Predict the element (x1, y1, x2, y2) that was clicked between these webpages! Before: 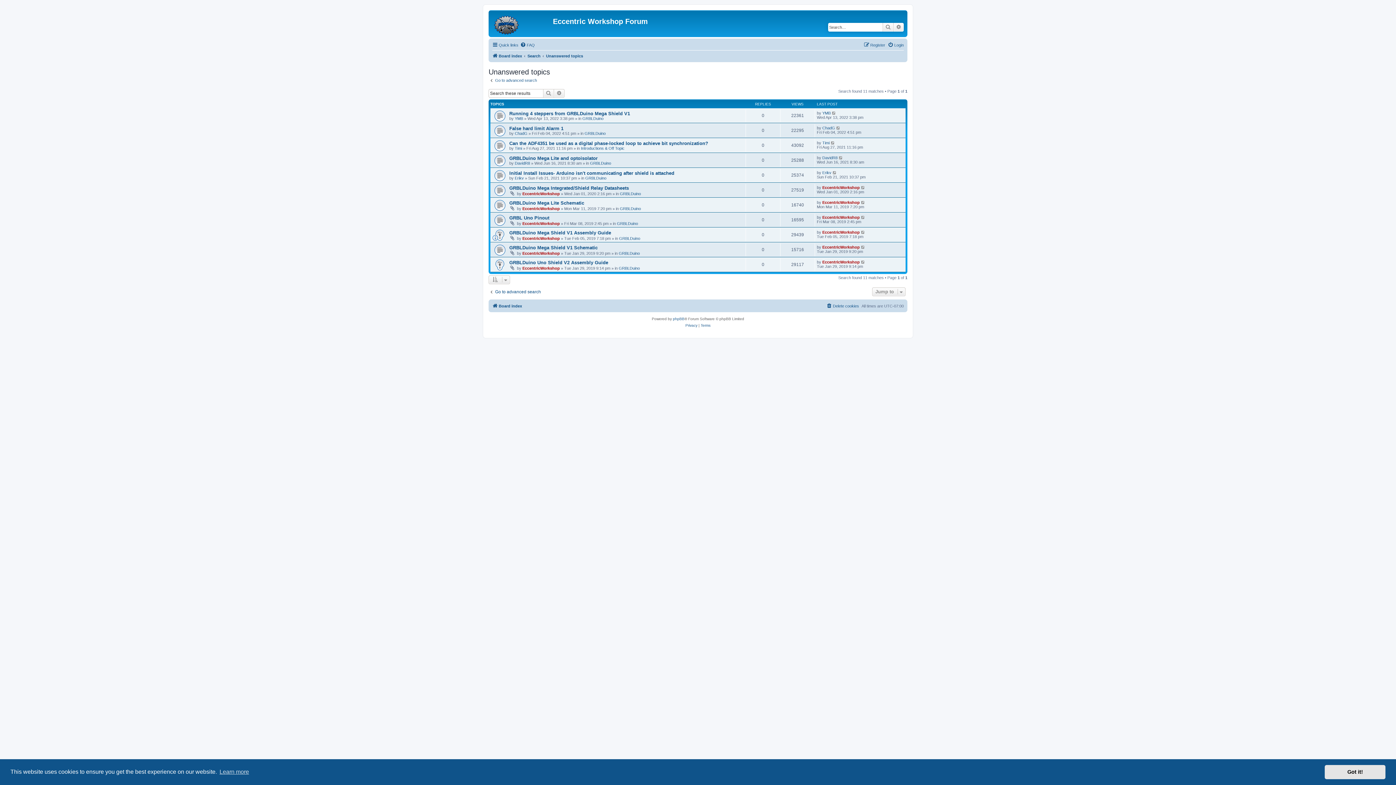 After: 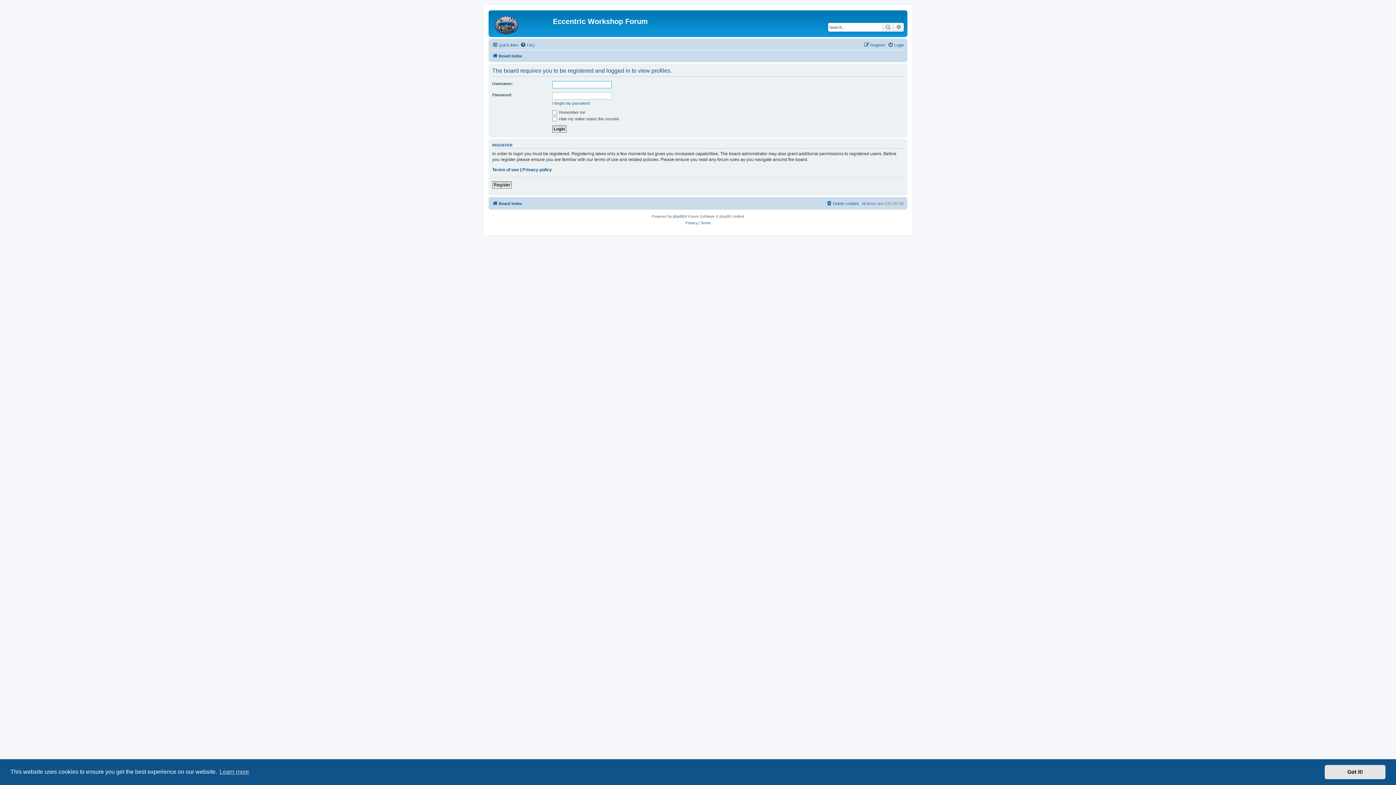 Action: label: EccentricWorkshop bbox: (822, 185, 860, 189)